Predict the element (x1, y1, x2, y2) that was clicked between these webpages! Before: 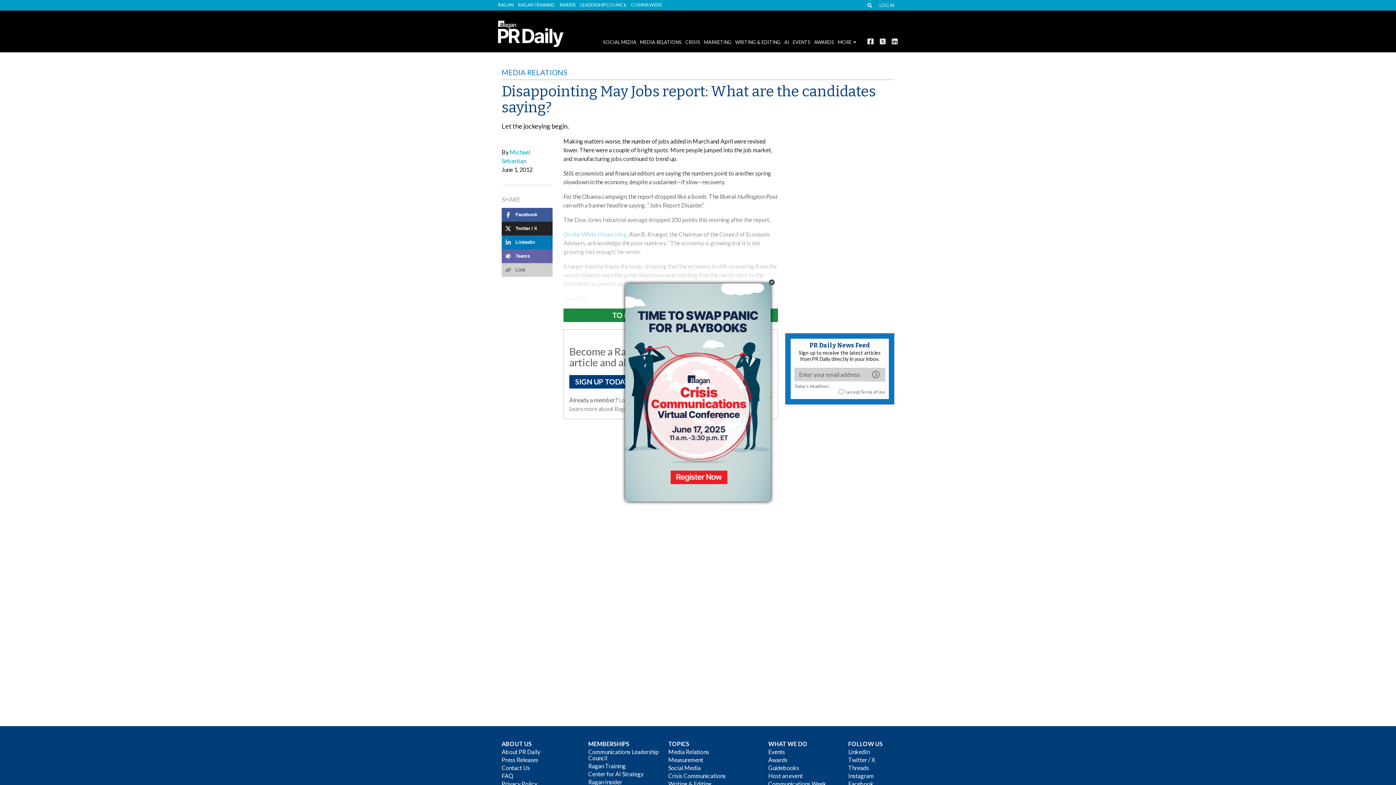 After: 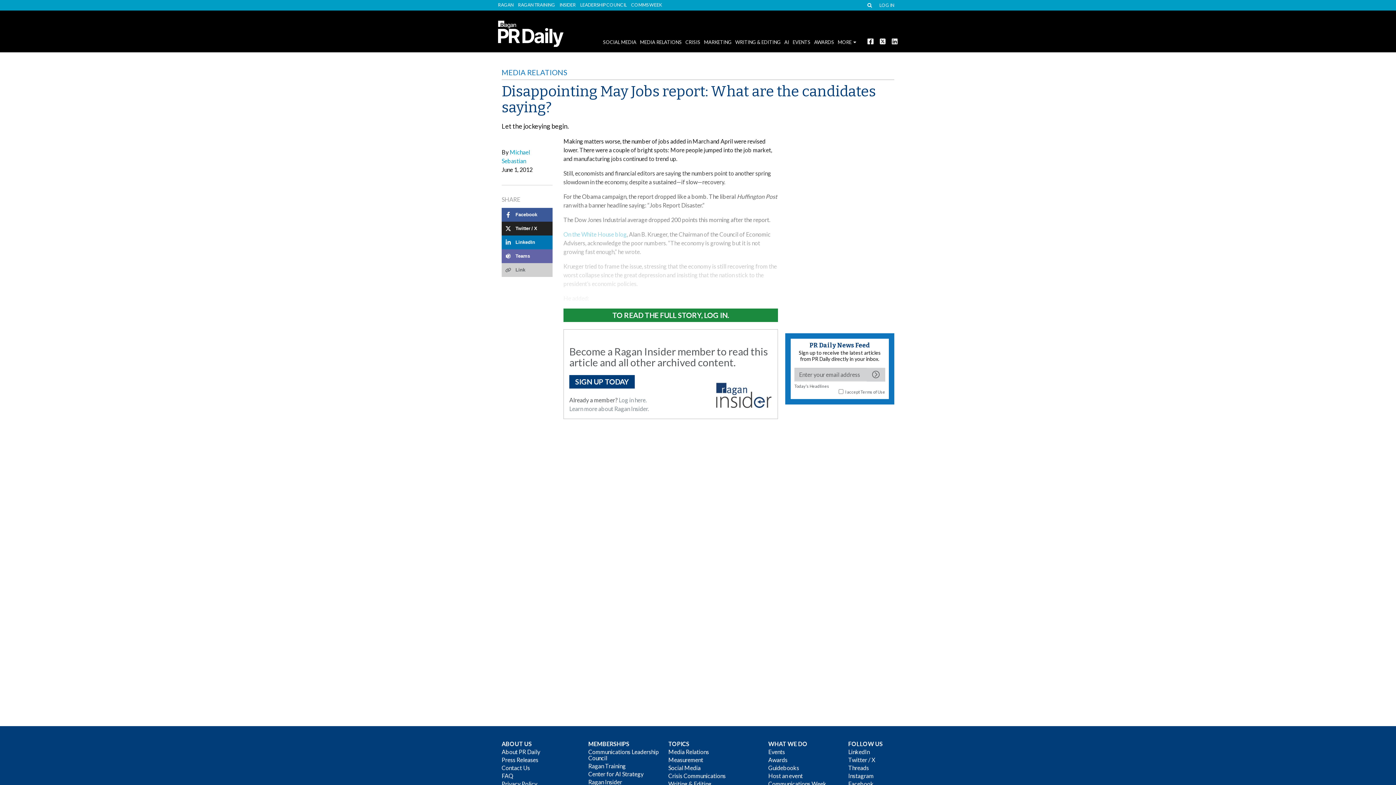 Action: bbox: (768, 278, 775, 286) label: Close